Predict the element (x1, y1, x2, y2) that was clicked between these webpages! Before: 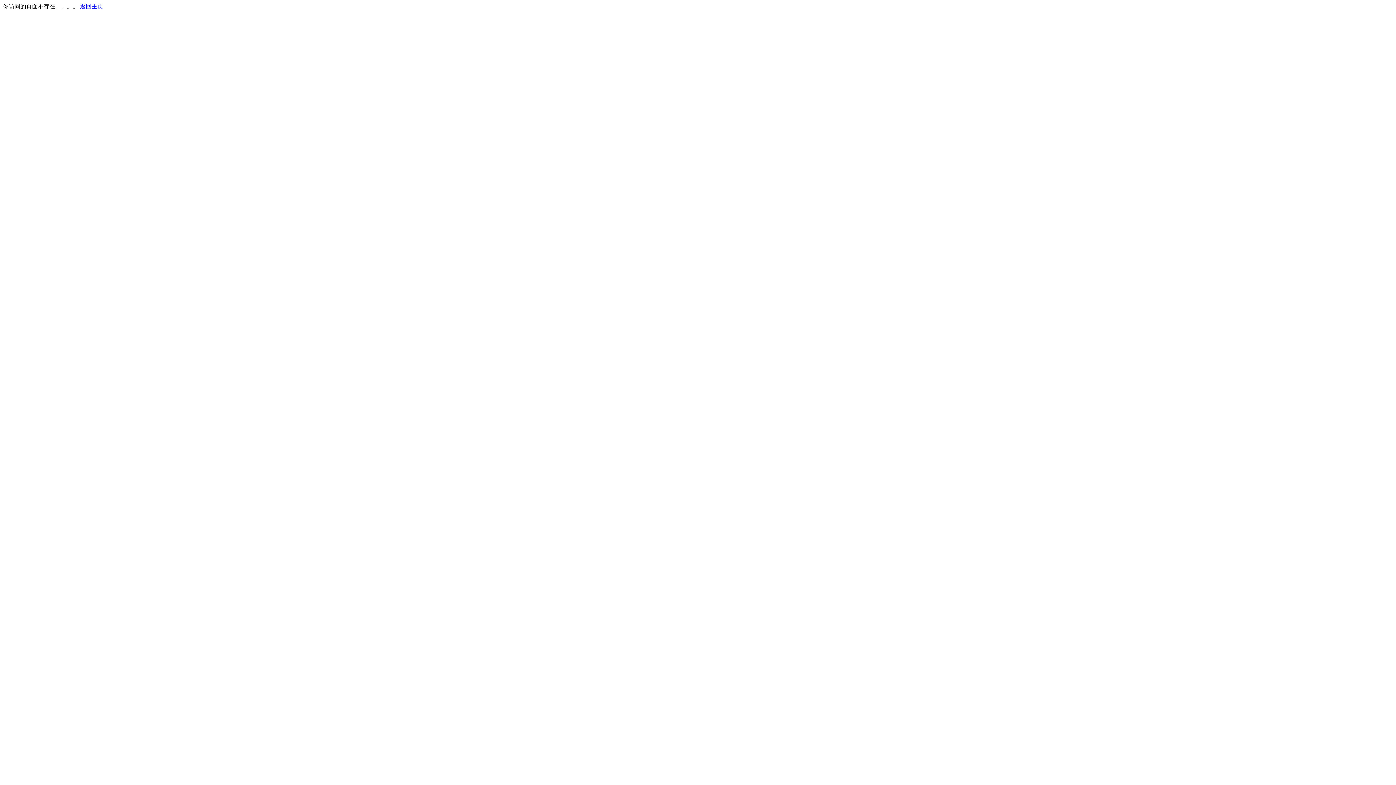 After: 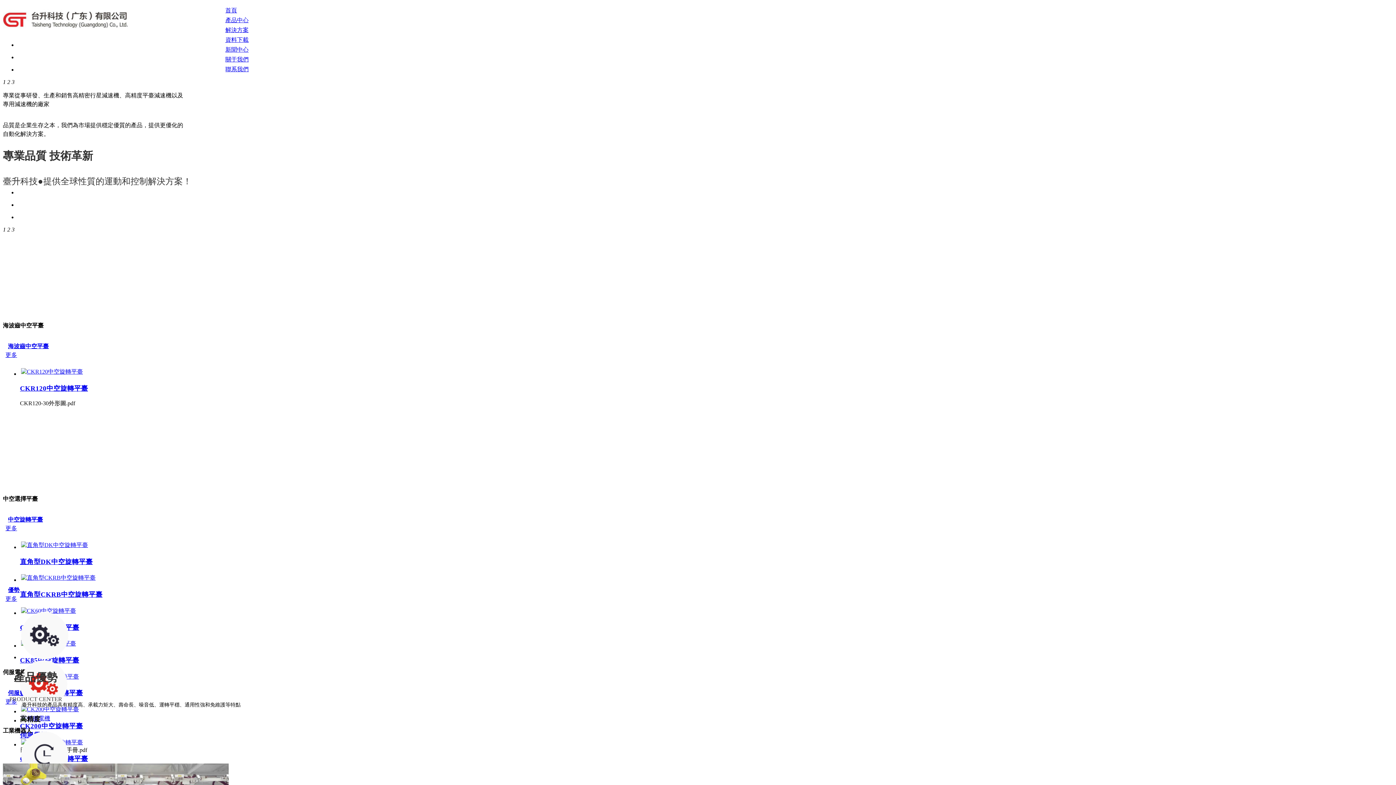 Action: bbox: (80, 3, 103, 9) label: 返回主页